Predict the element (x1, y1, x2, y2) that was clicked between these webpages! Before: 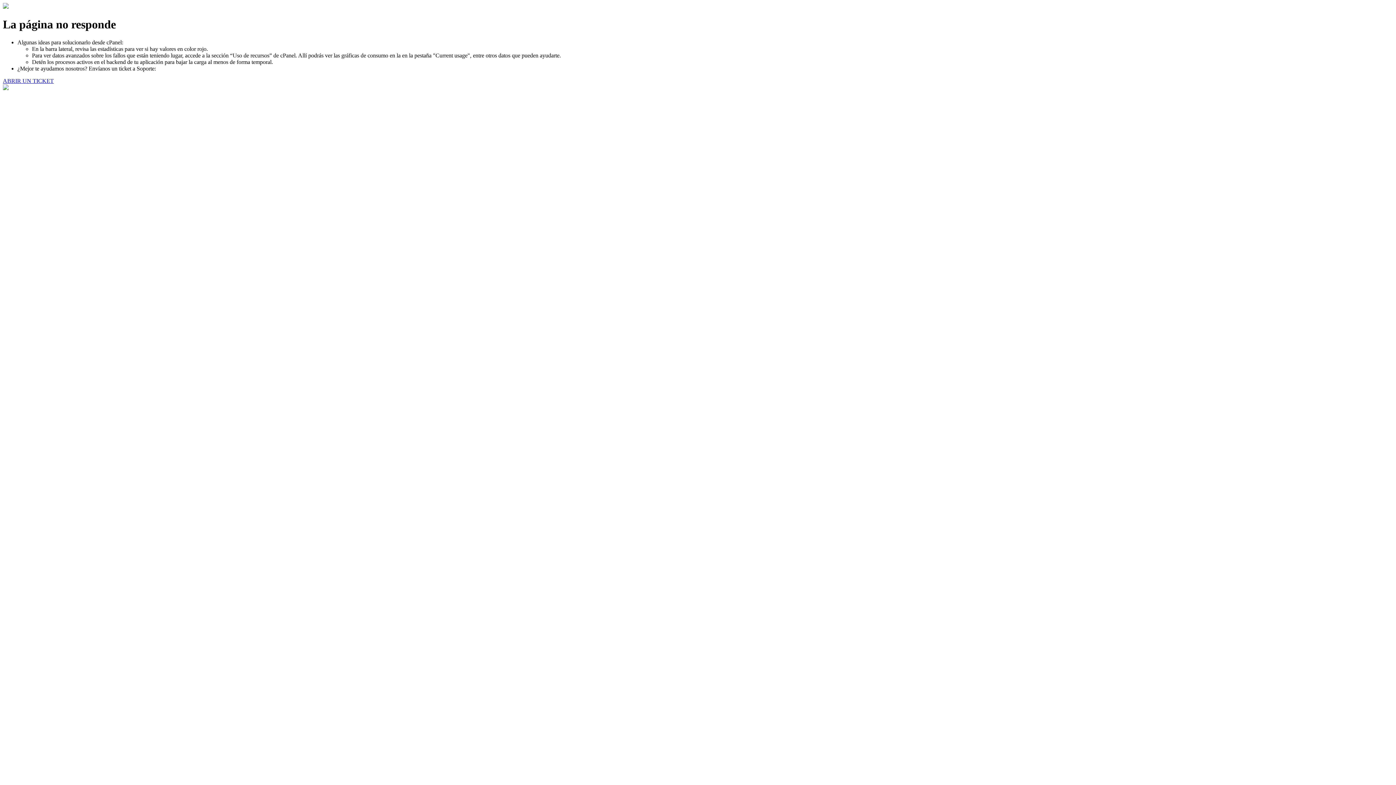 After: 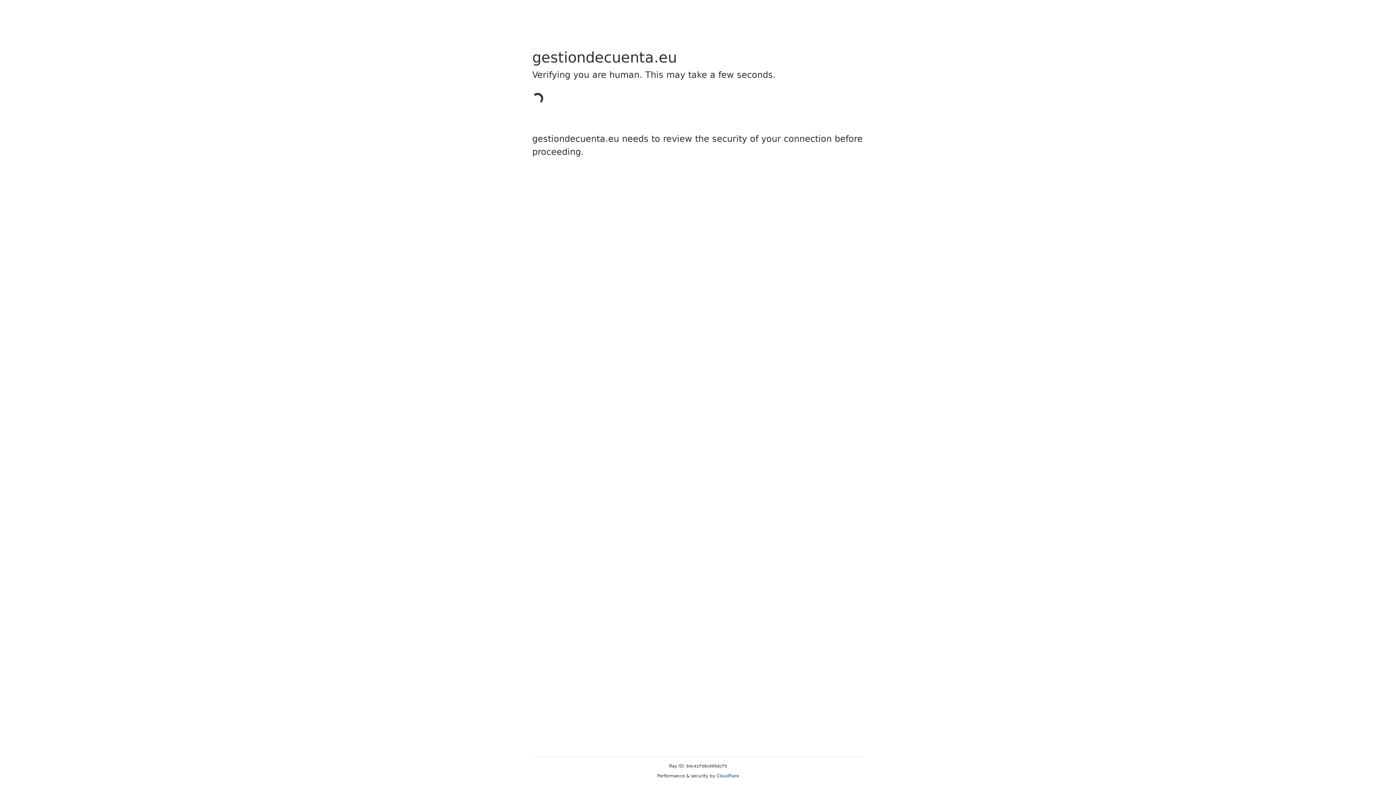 Action: bbox: (2, 77, 53, 83) label: ABRIR UN TICKET